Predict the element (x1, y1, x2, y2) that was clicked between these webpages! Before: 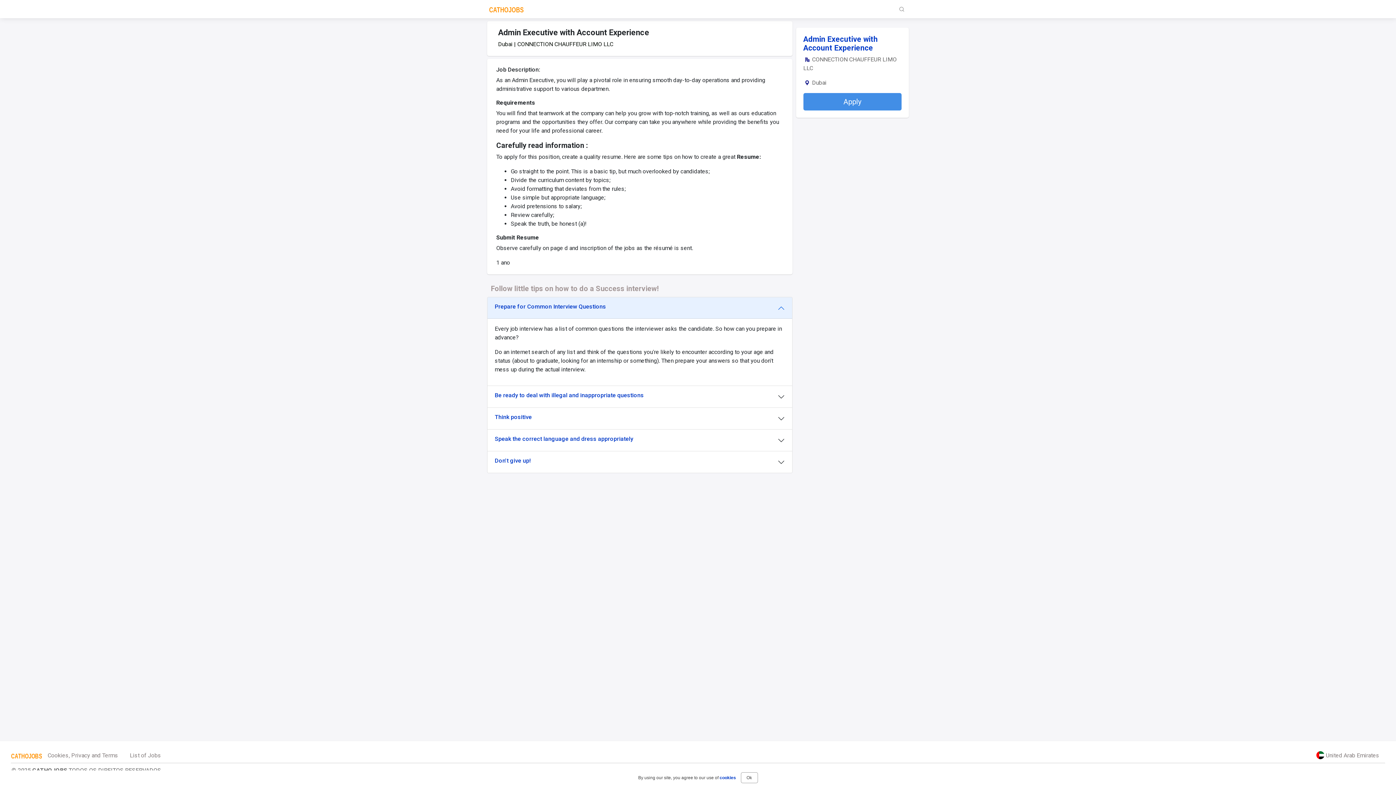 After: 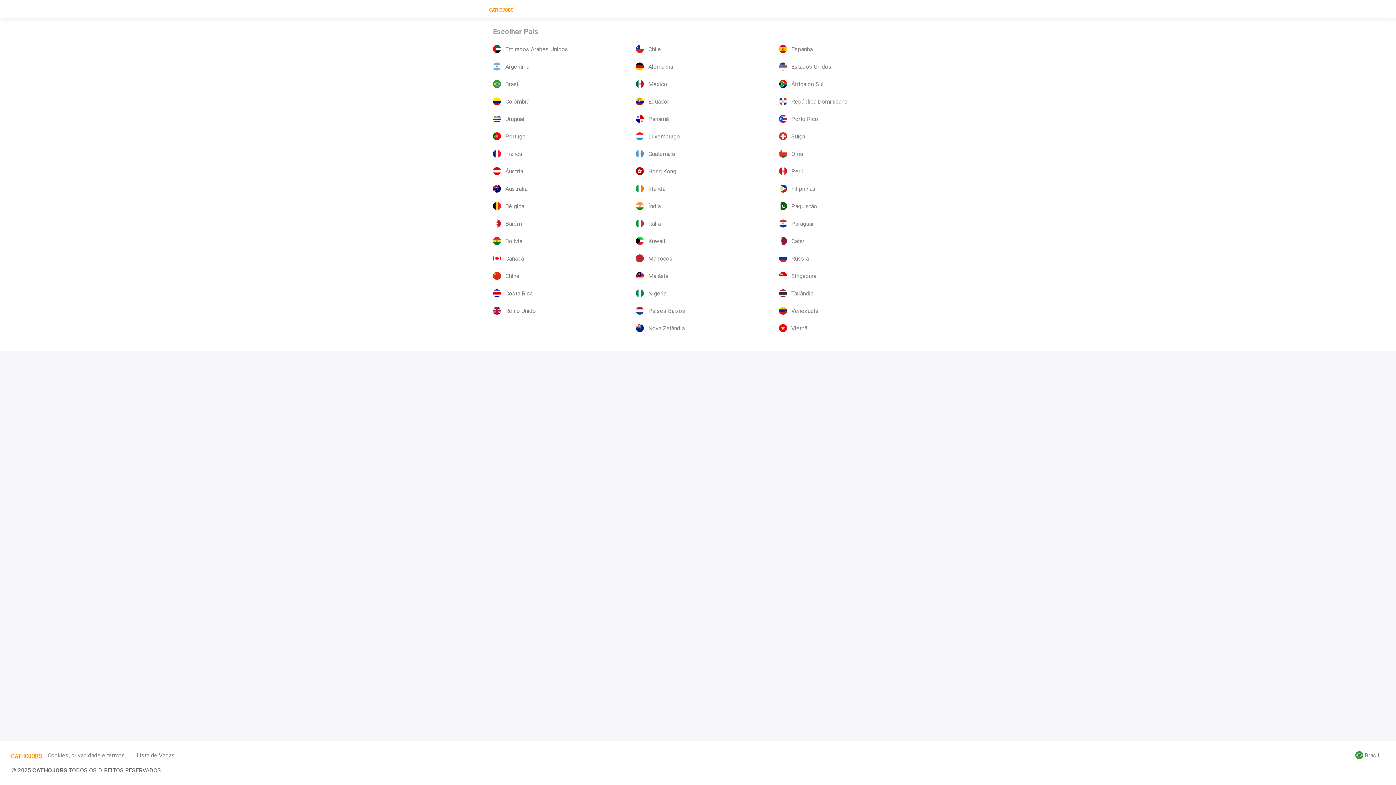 Action: bbox: (1310, 748, 1385, 763) label:  United Arab Emirates